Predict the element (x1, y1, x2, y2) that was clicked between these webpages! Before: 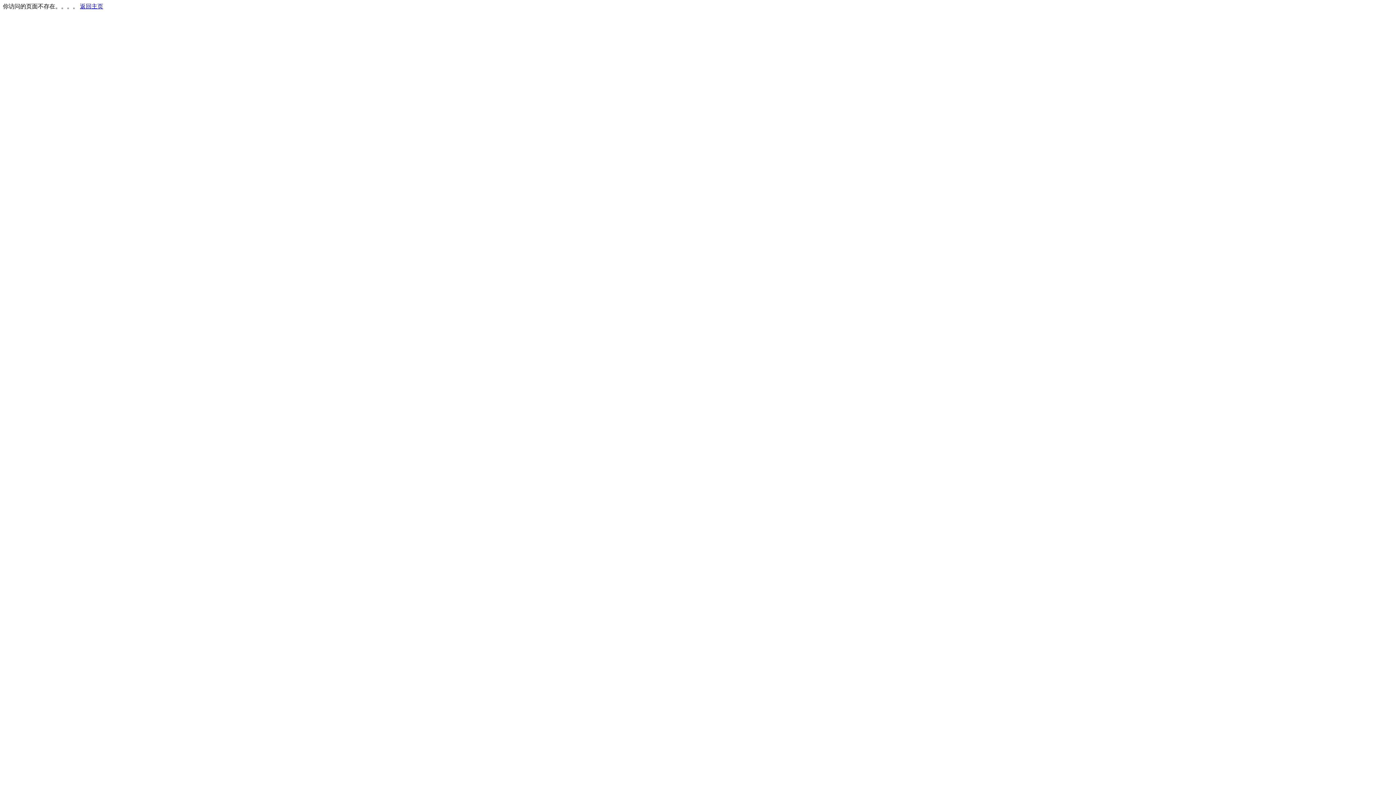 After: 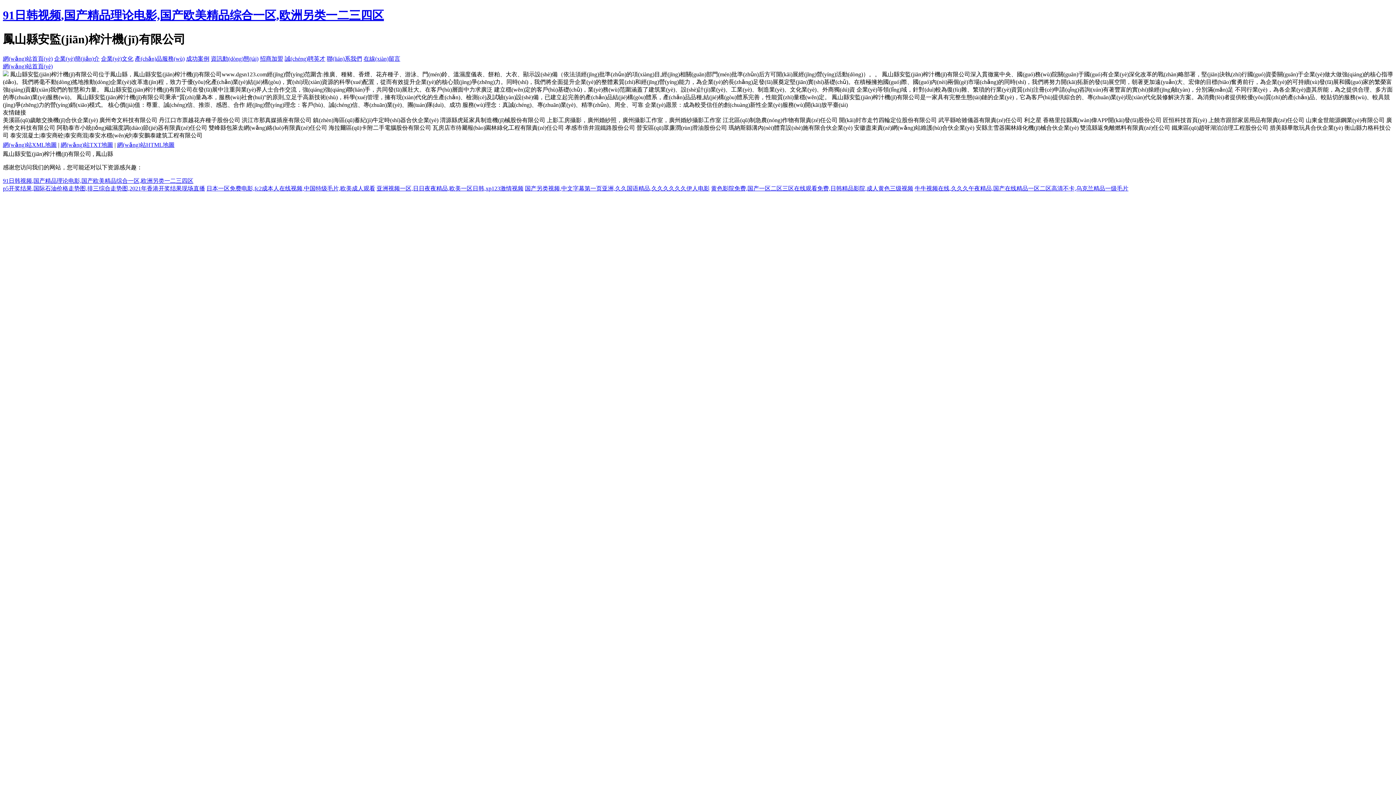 Action: bbox: (80, 3, 103, 9) label: 返回主页